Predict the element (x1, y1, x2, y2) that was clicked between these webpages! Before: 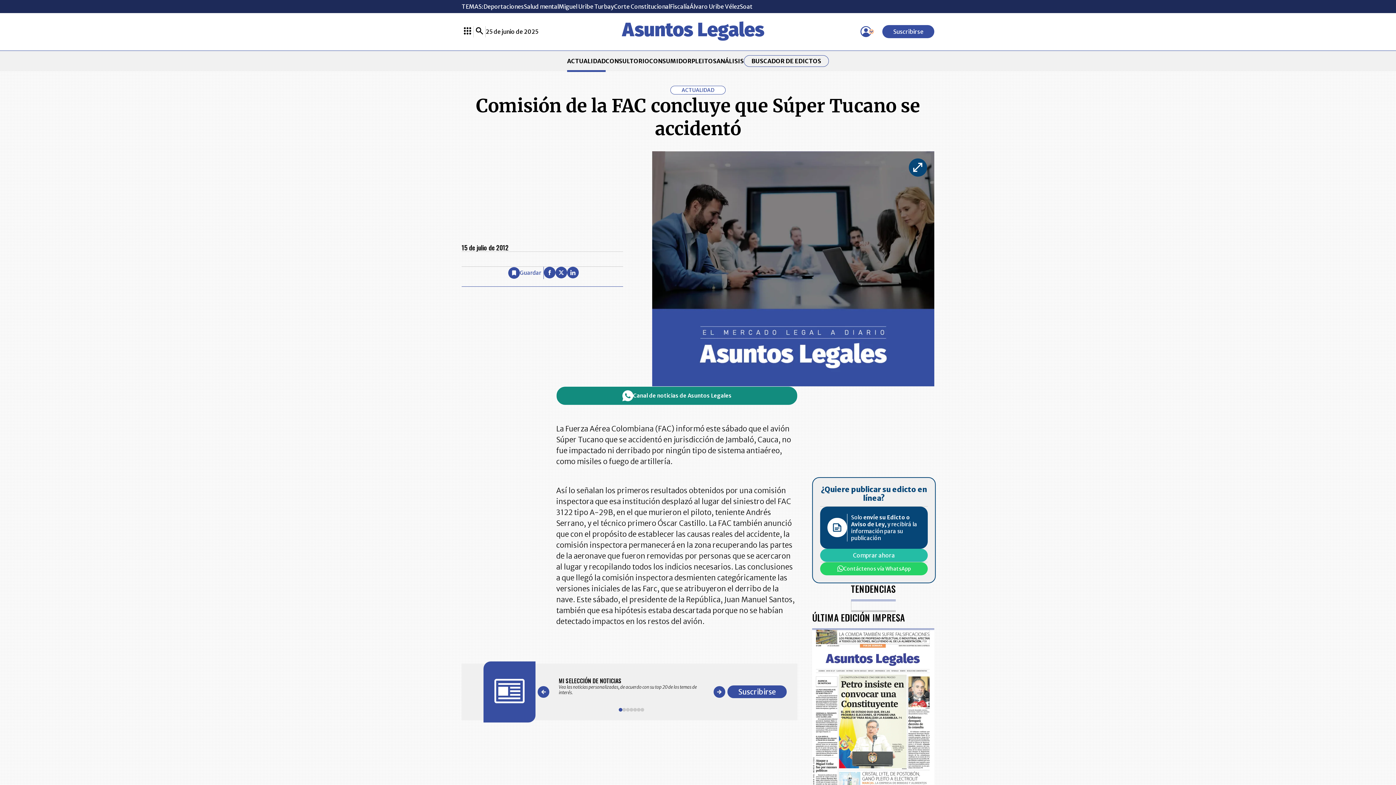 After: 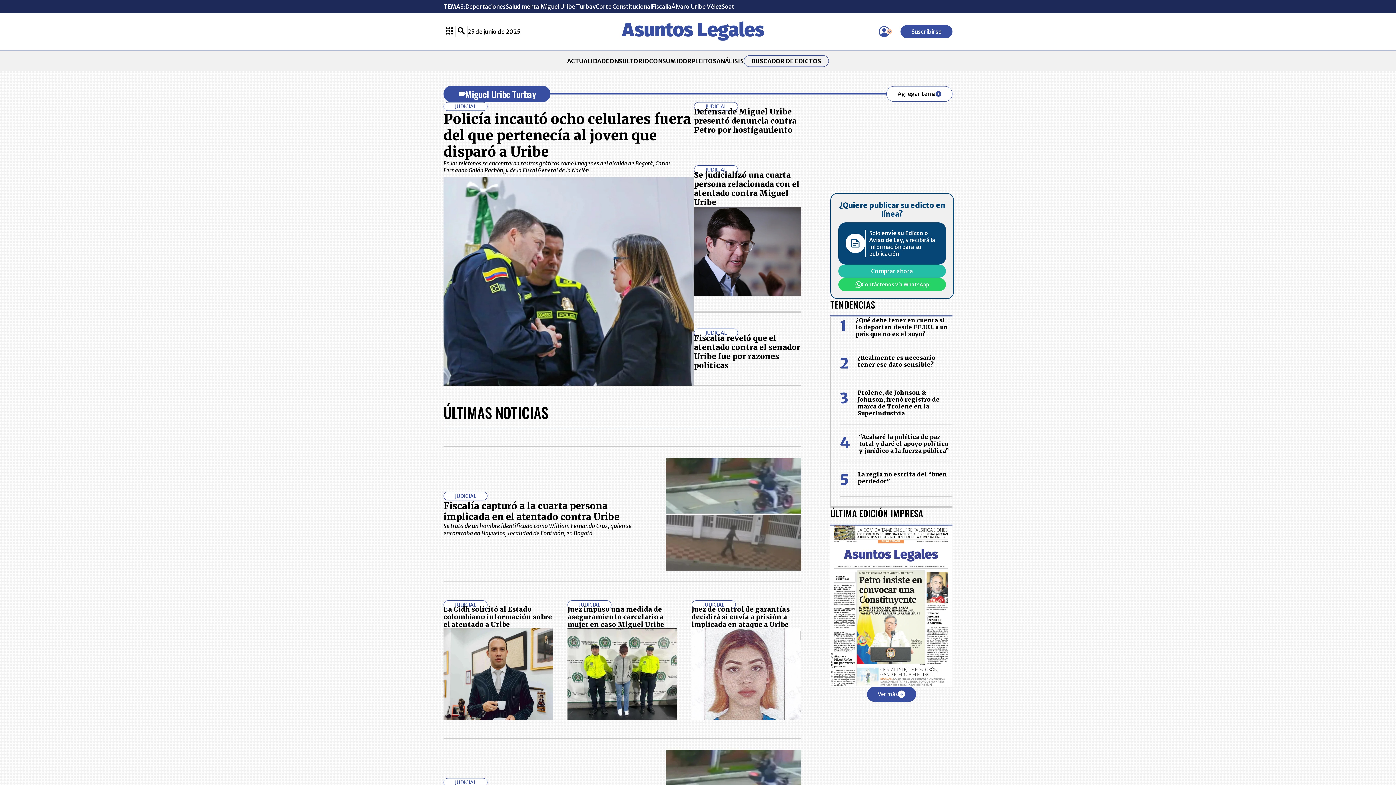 Action: bbox: (558, 2, 614, 10) label: Miguel Uribe Turbay